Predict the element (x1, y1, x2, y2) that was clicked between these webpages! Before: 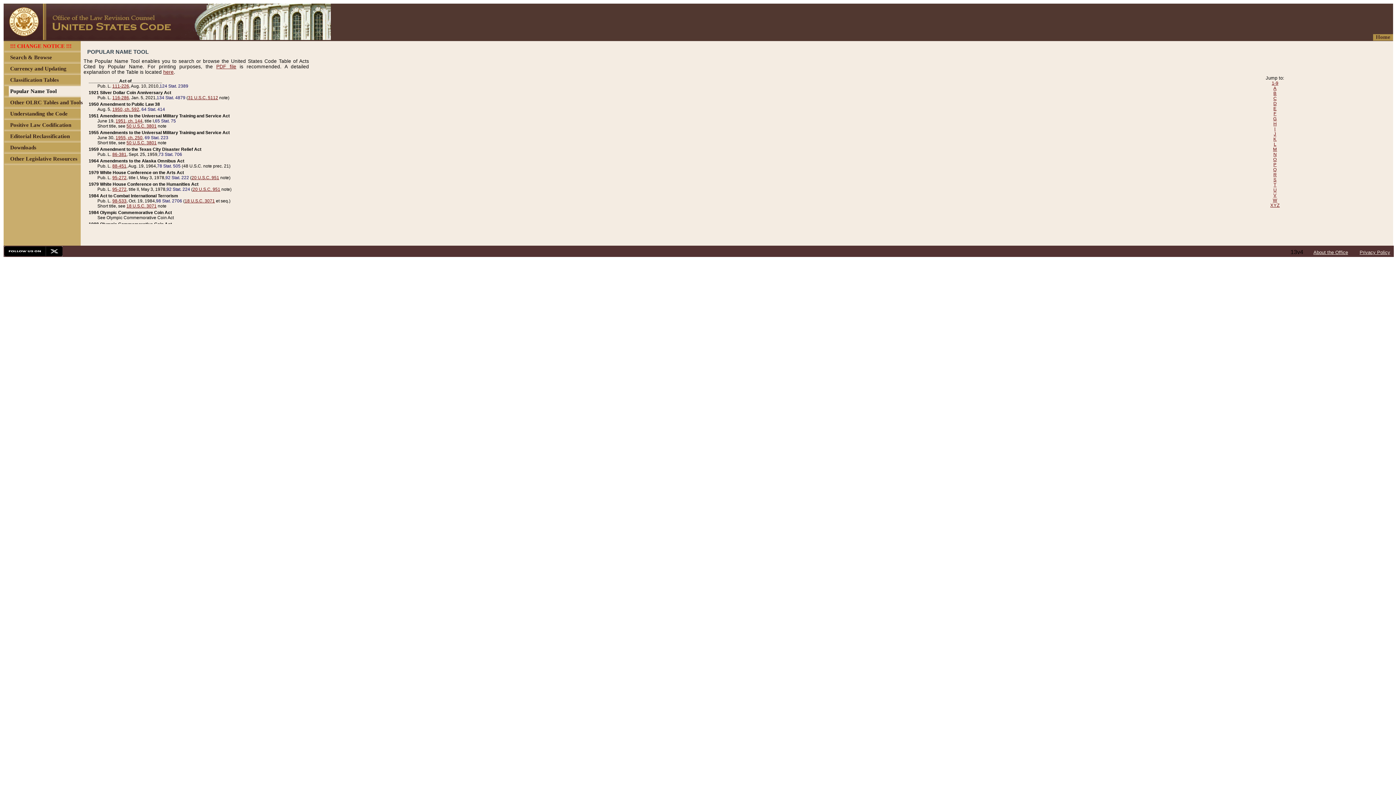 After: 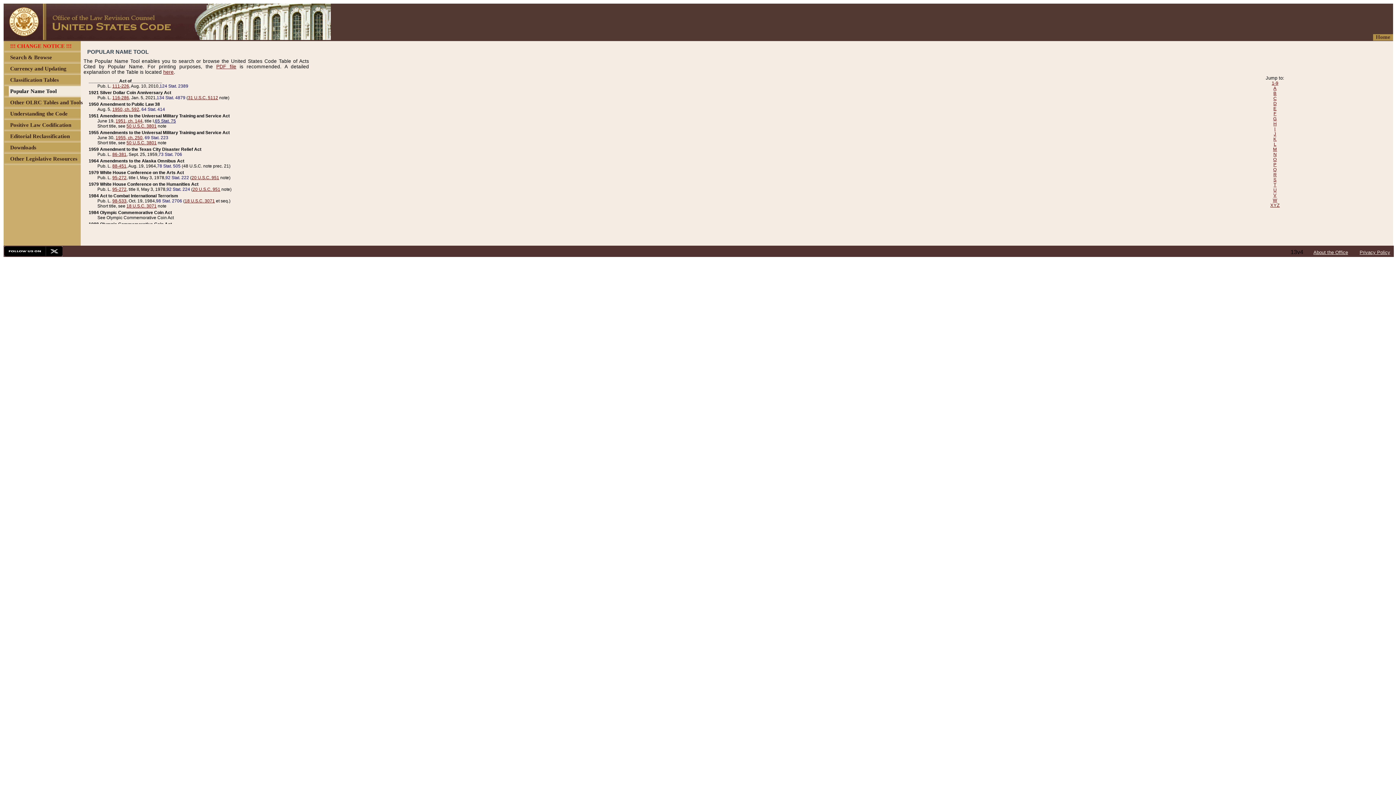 Action: bbox: (154, 118, 176, 123) label: 65 Stat. 75